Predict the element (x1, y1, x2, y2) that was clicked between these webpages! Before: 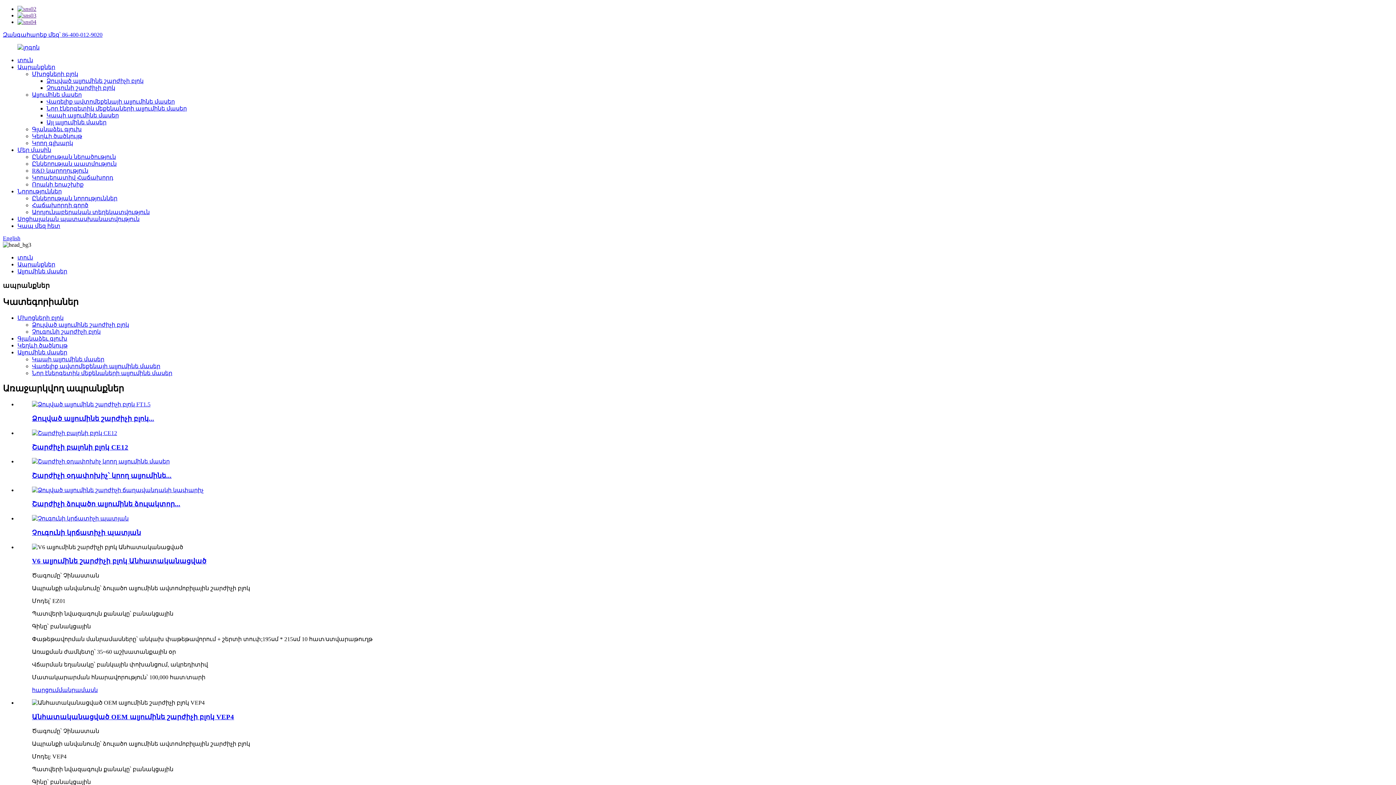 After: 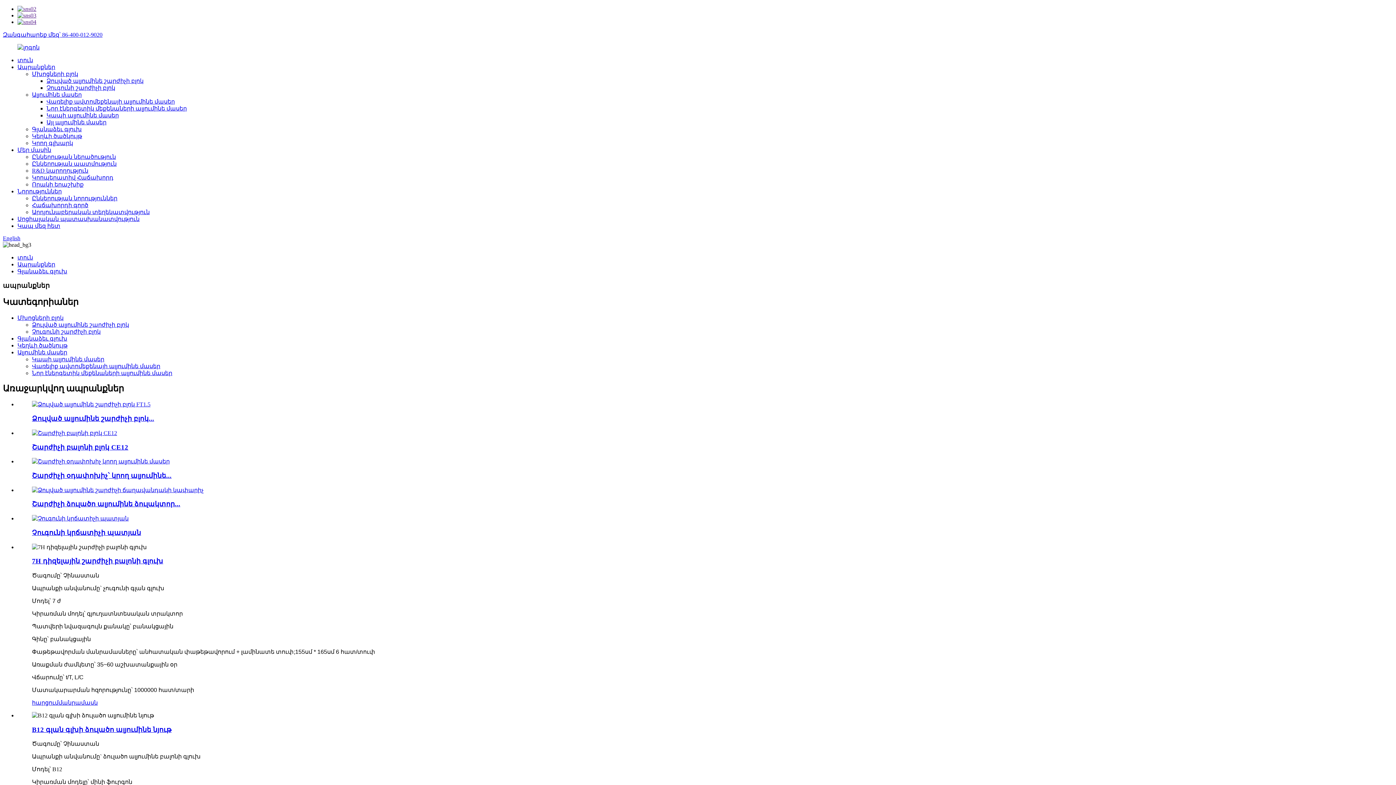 Action: bbox: (32, 126, 81, 132) label: Գլանաձեւ գլուխ